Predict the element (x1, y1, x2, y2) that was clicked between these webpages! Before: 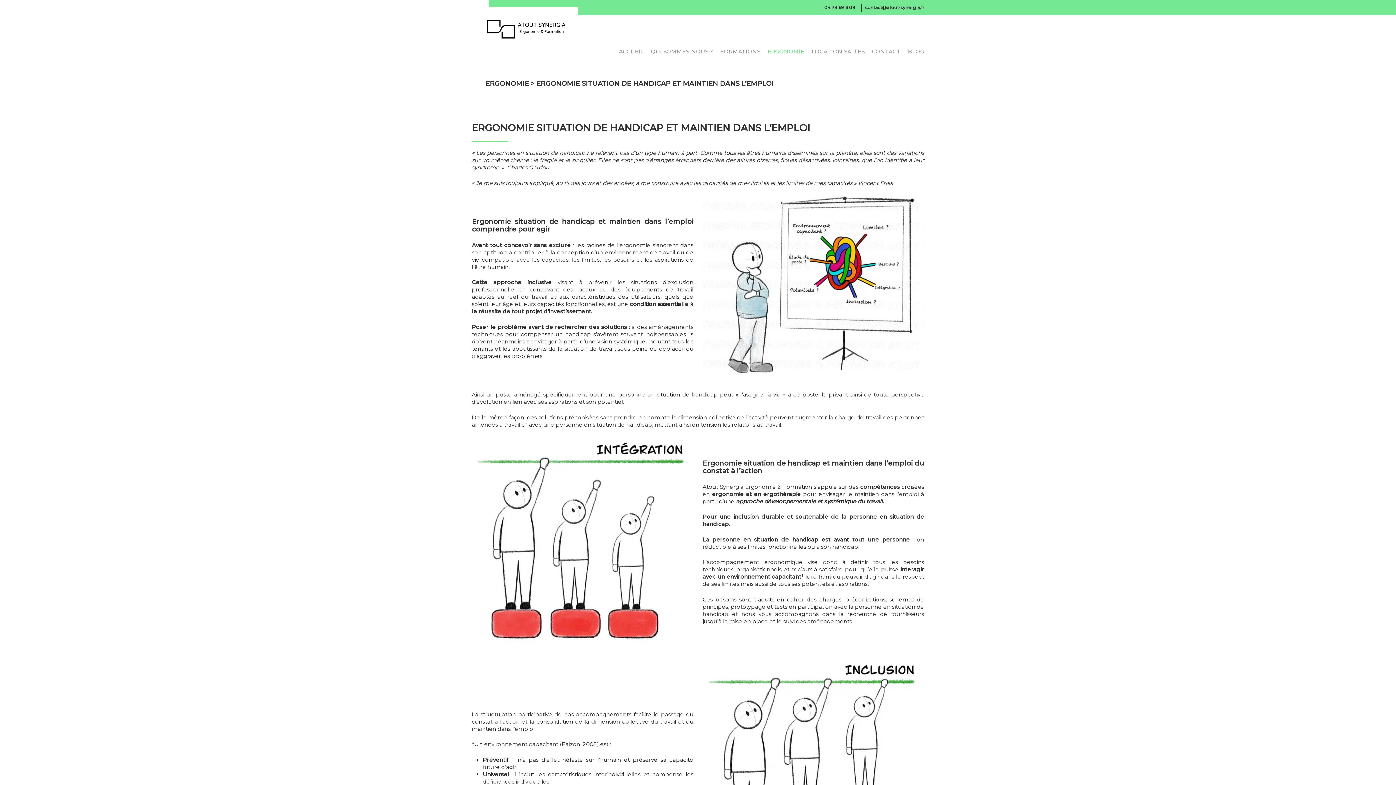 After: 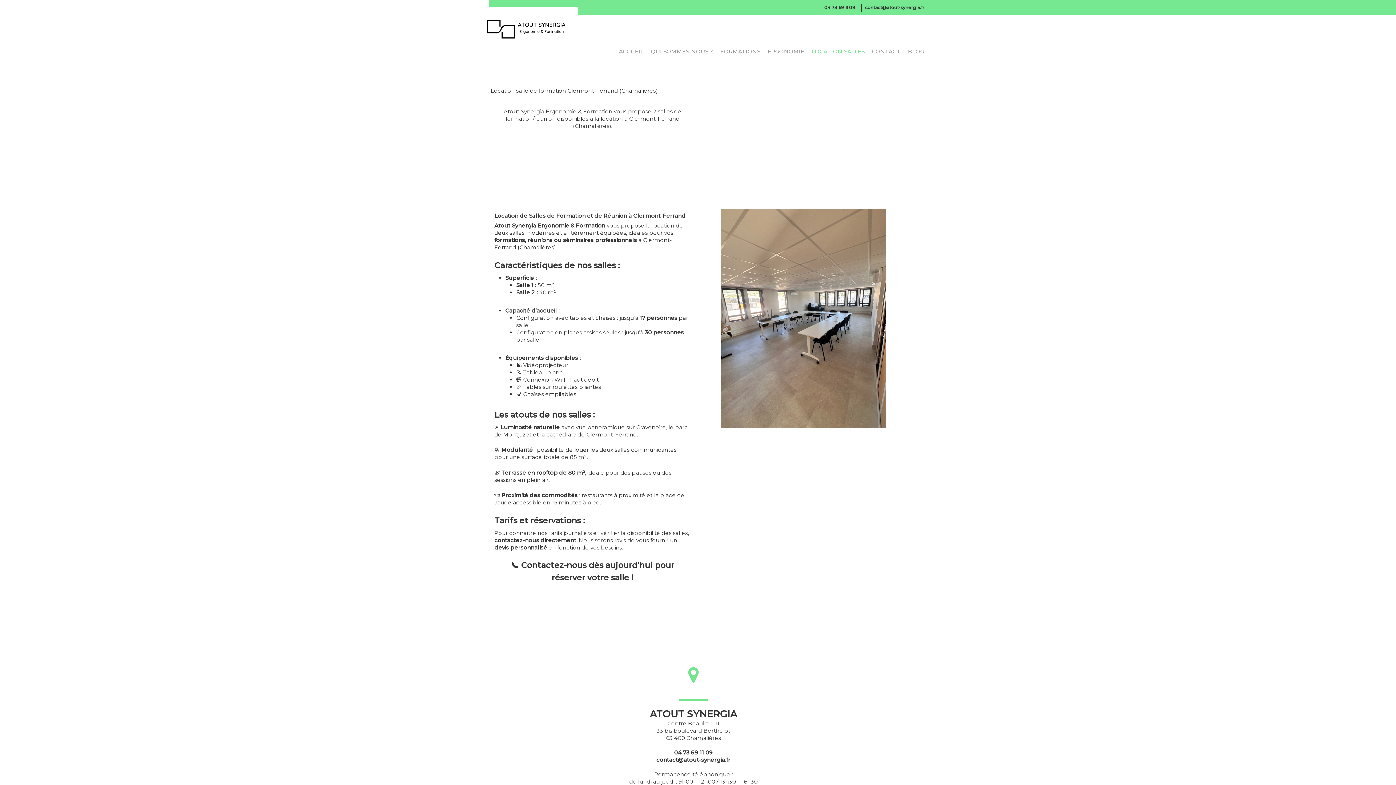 Action: label: LOCATION SALLES bbox: (808, 48, 868, 55)